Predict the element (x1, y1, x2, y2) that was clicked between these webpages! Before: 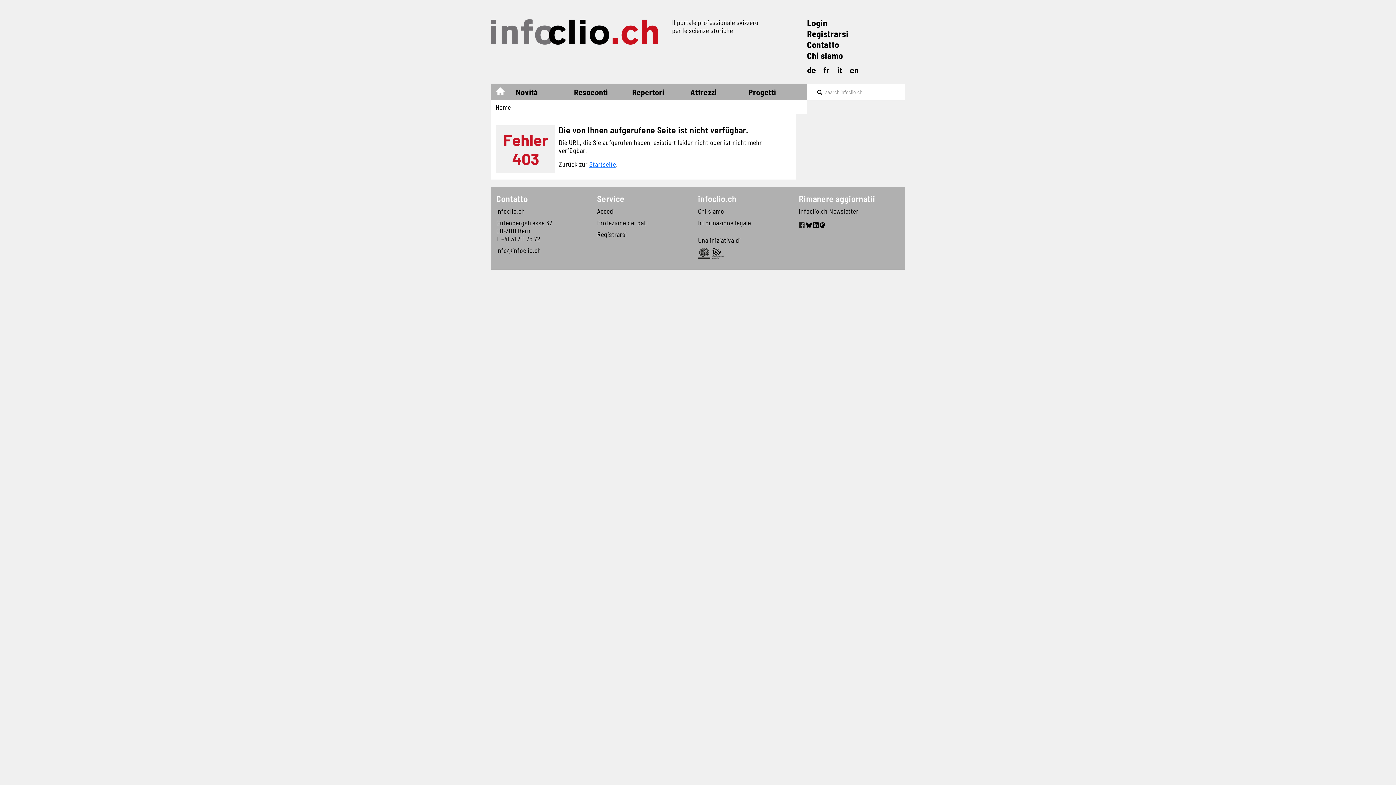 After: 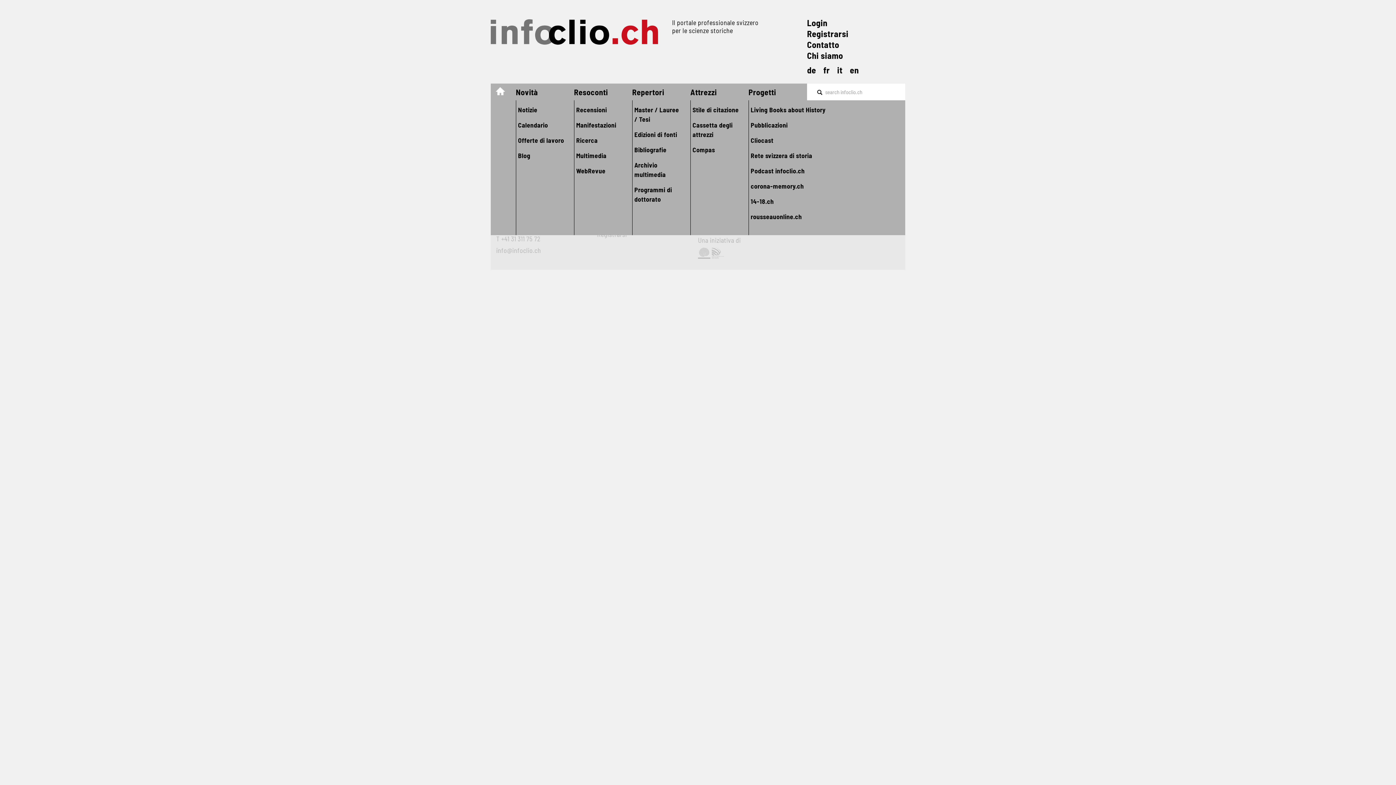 Action: bbox: (626, 83, 685, 100) label: Repertori